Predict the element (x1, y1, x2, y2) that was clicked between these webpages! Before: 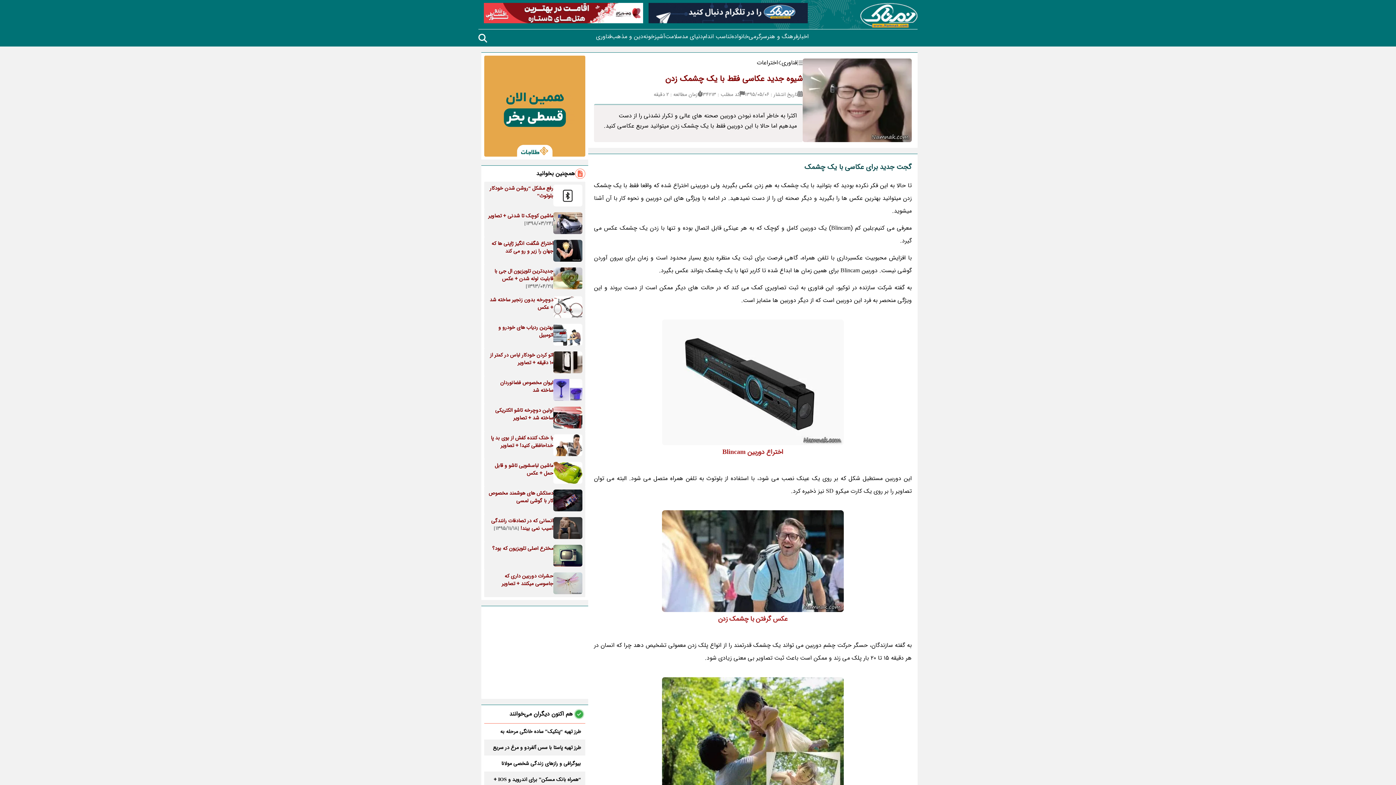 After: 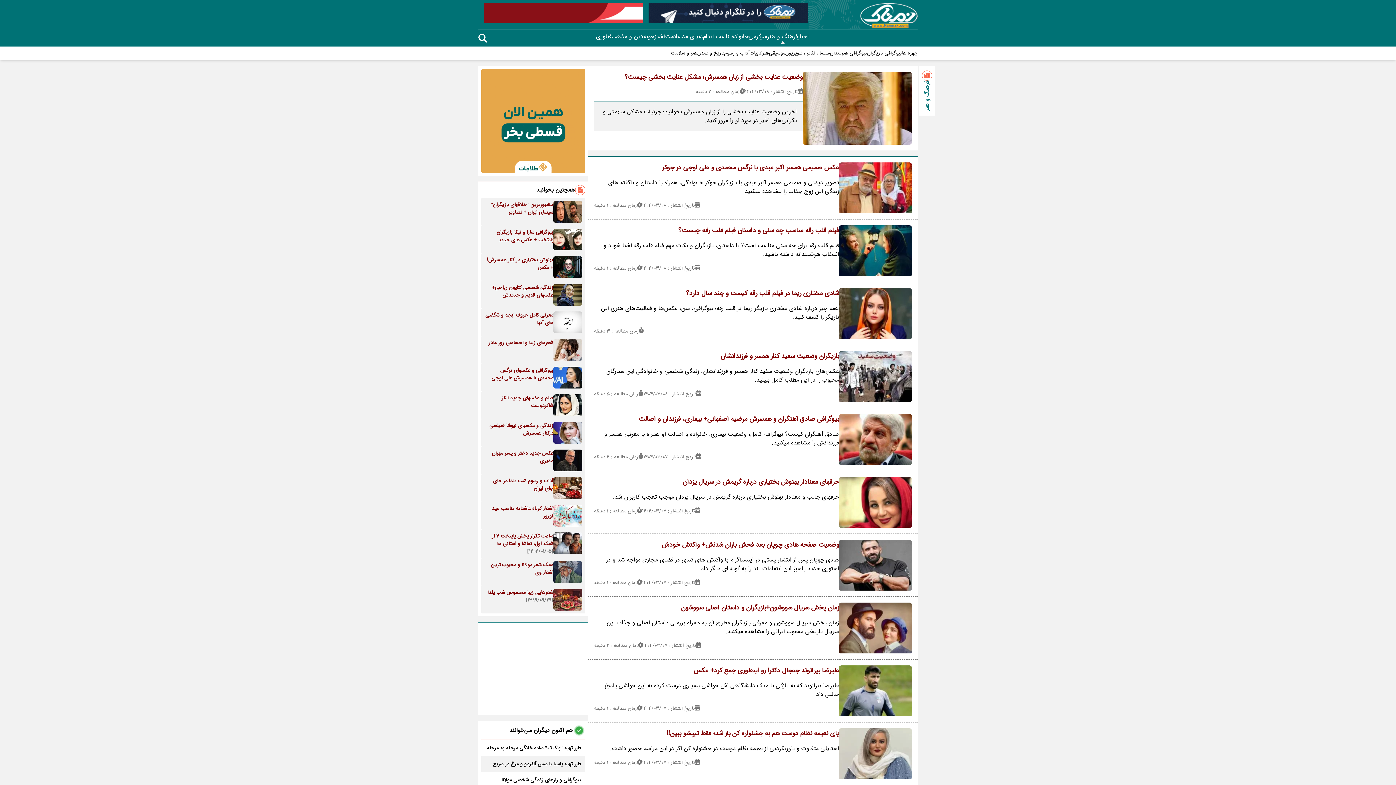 Action: bbox: (767, 32, 798, 41) label: فرهنگ و هنر